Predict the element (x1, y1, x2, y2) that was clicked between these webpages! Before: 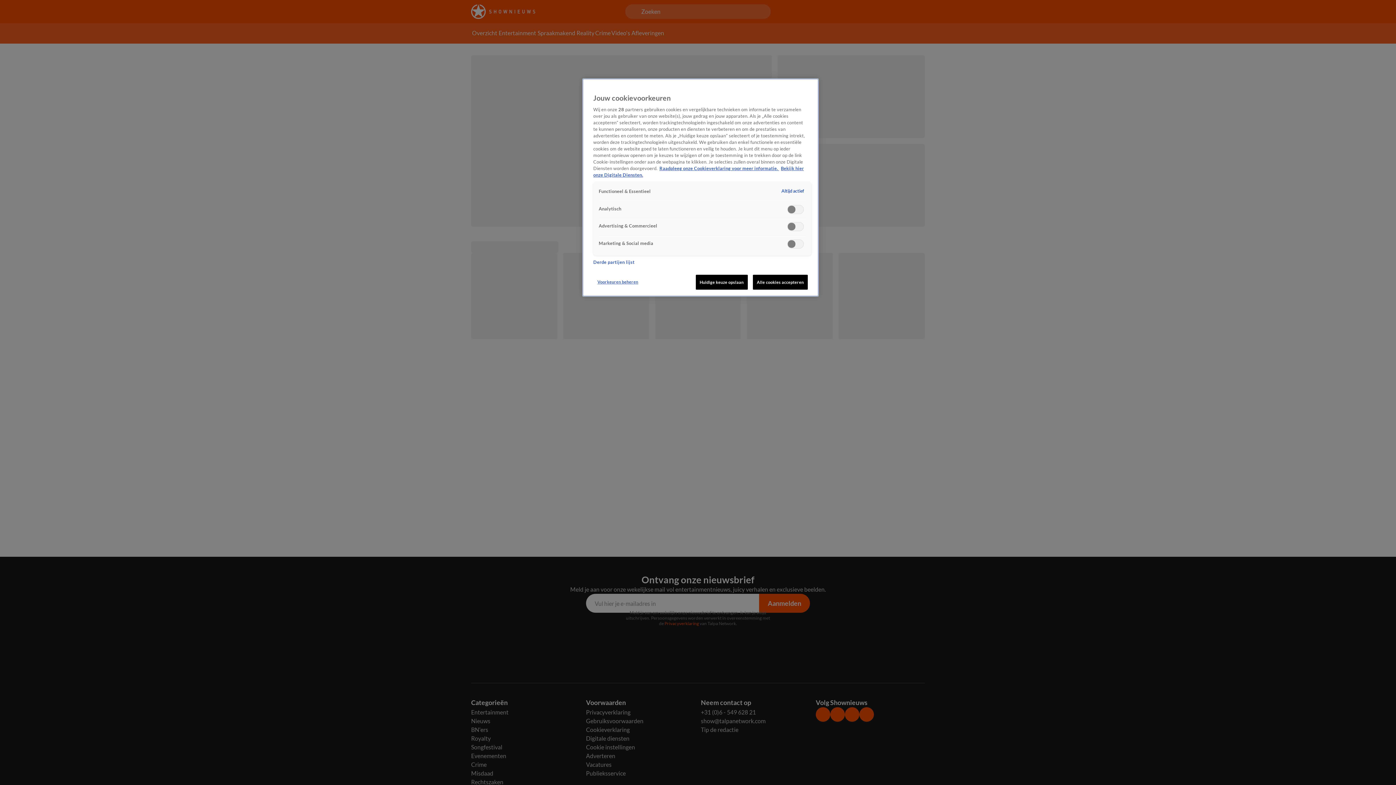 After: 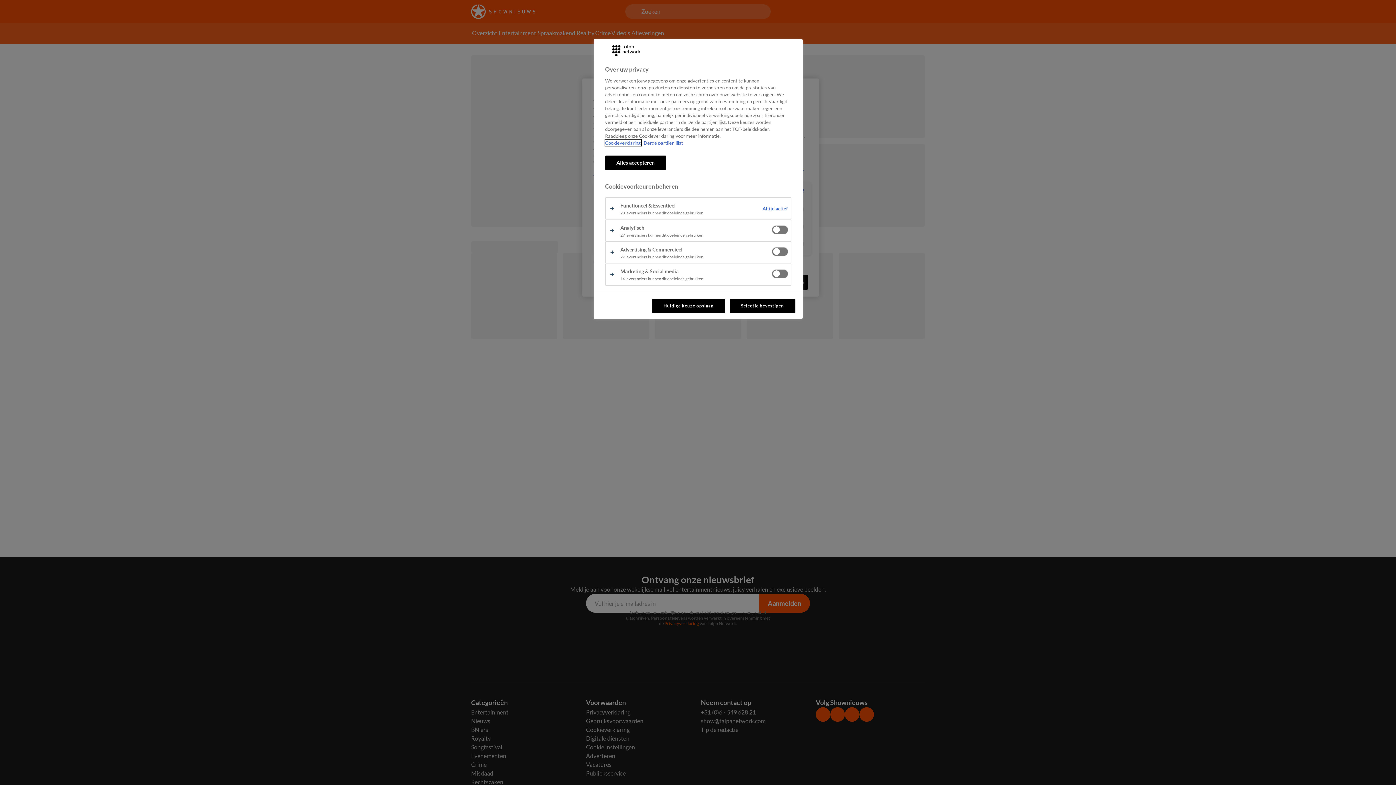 Action: label: Voorkeuren beheren bbox: (593, 274, 642, 288)